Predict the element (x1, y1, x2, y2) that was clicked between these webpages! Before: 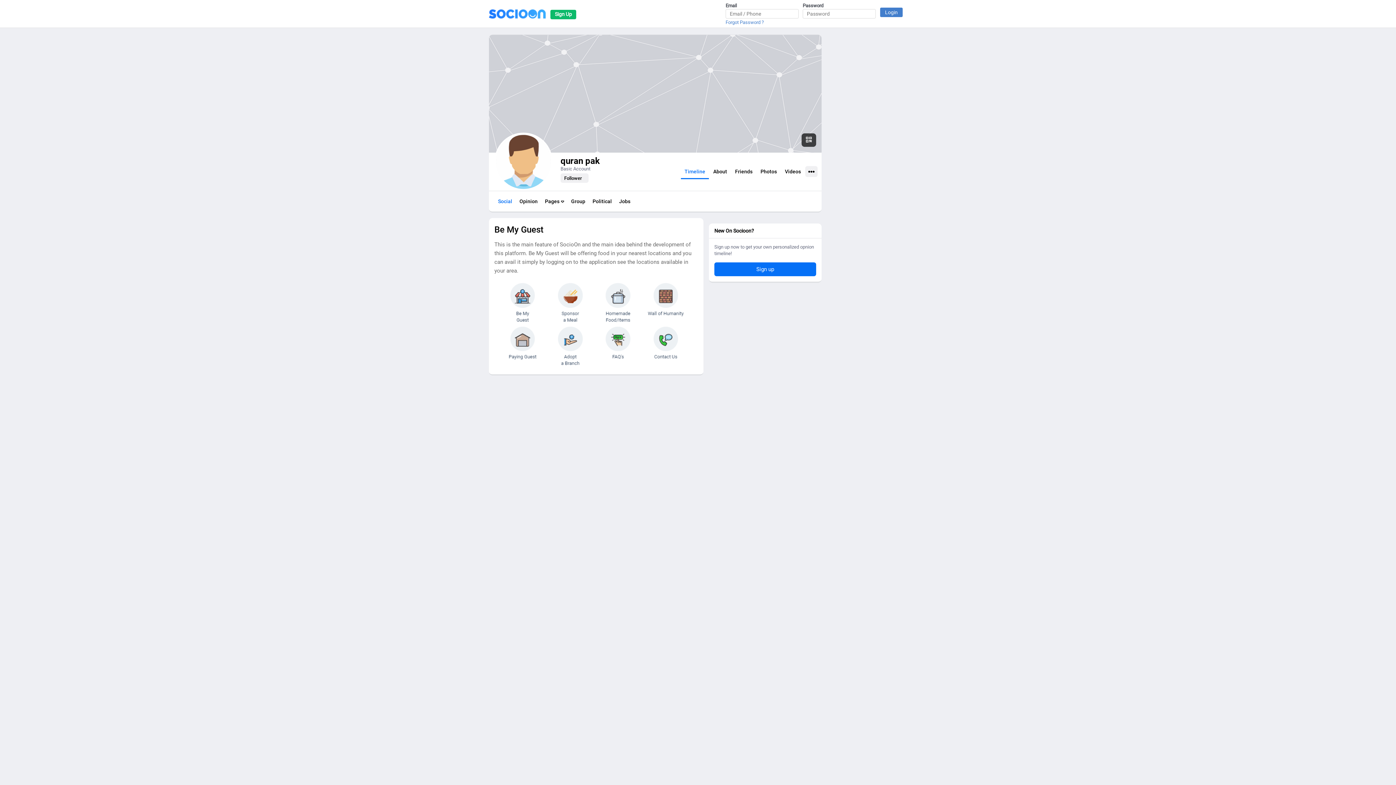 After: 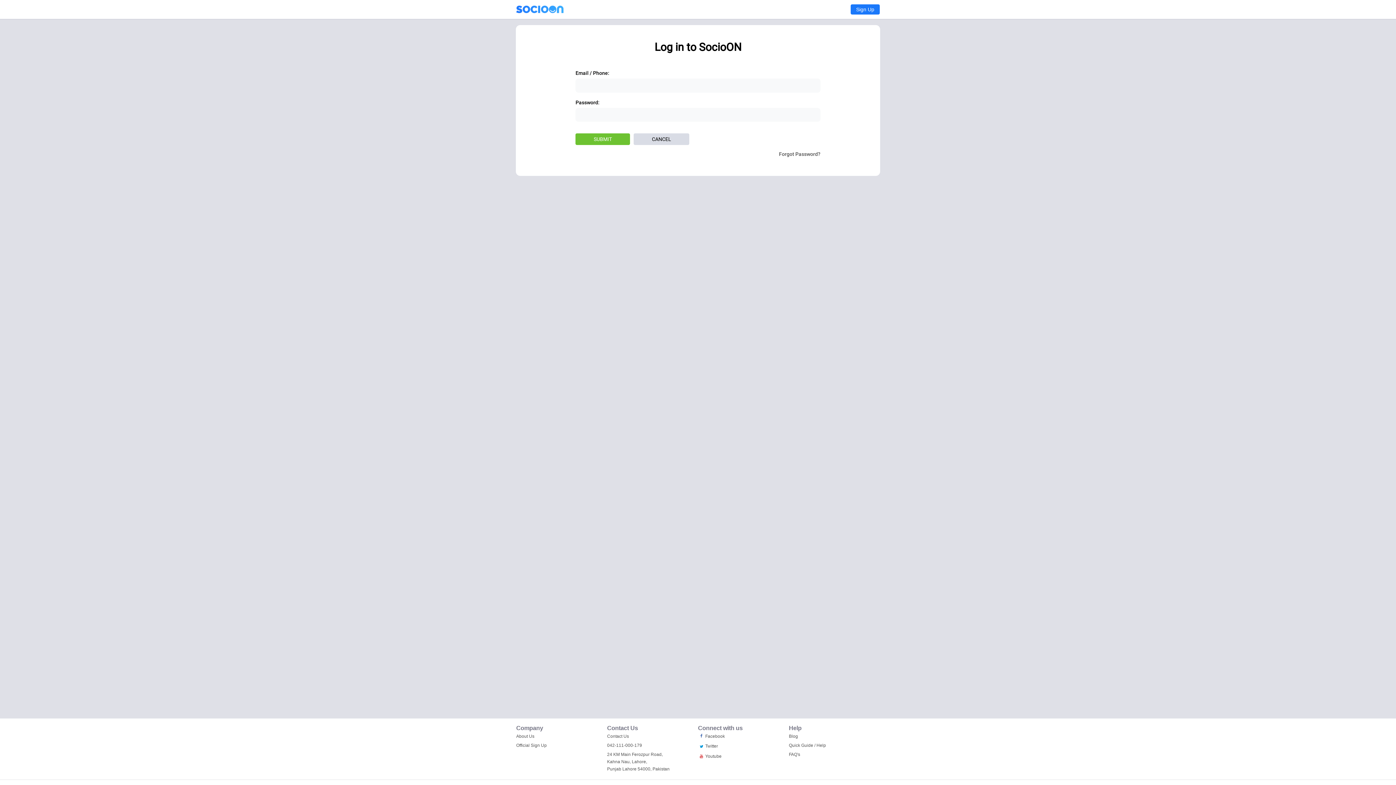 Action: bbox: (731, 165, 756, 178) label: Friends